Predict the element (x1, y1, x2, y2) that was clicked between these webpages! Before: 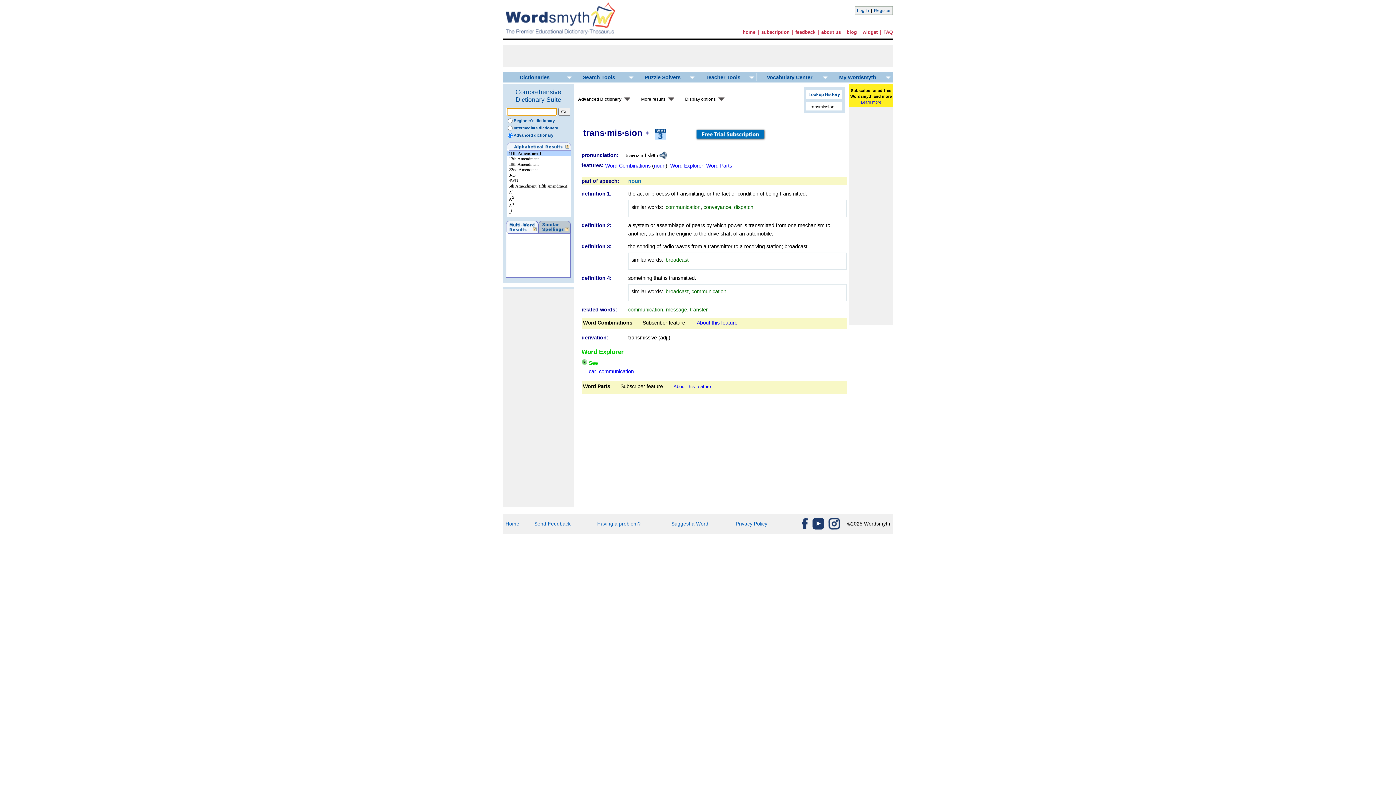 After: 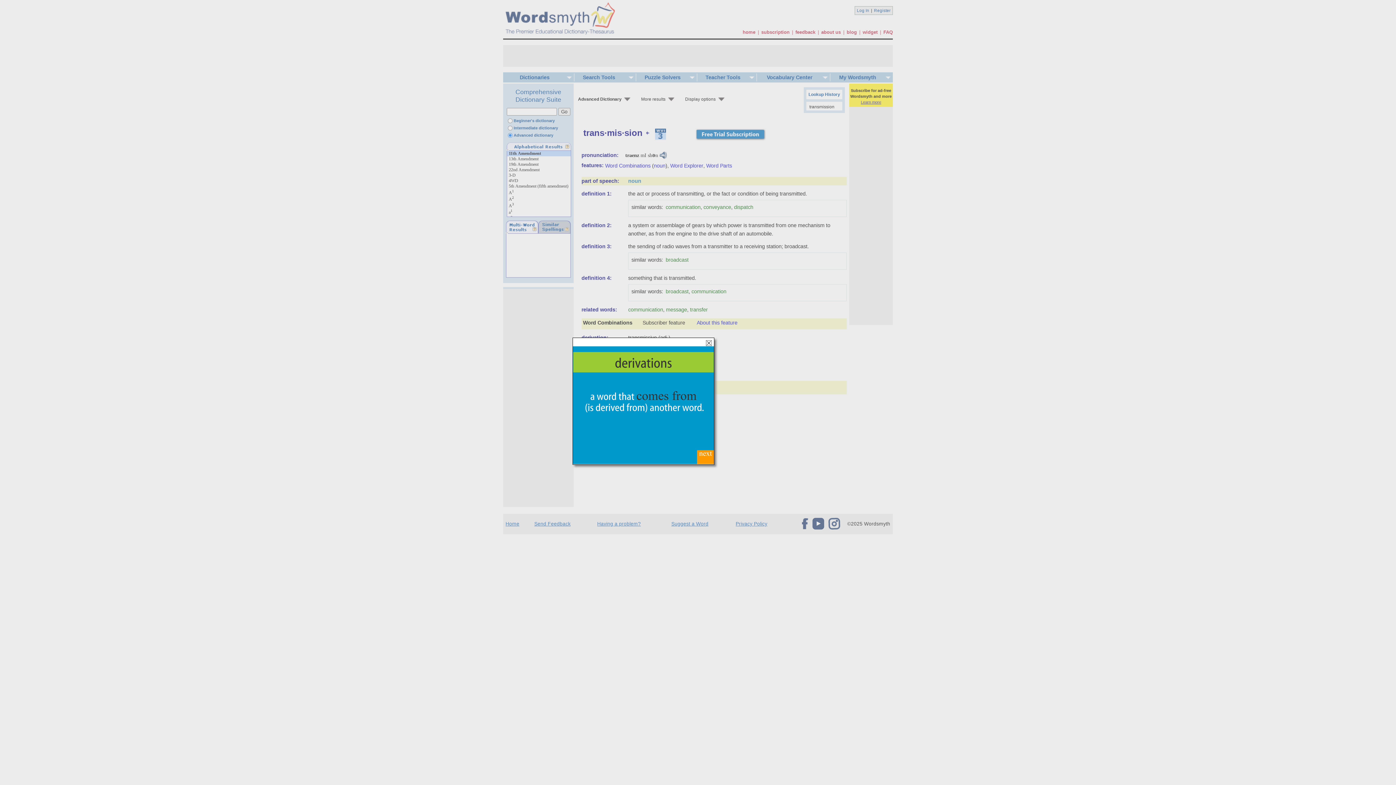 Action: bbox: (581, 334, 608, 340) label: derivation: